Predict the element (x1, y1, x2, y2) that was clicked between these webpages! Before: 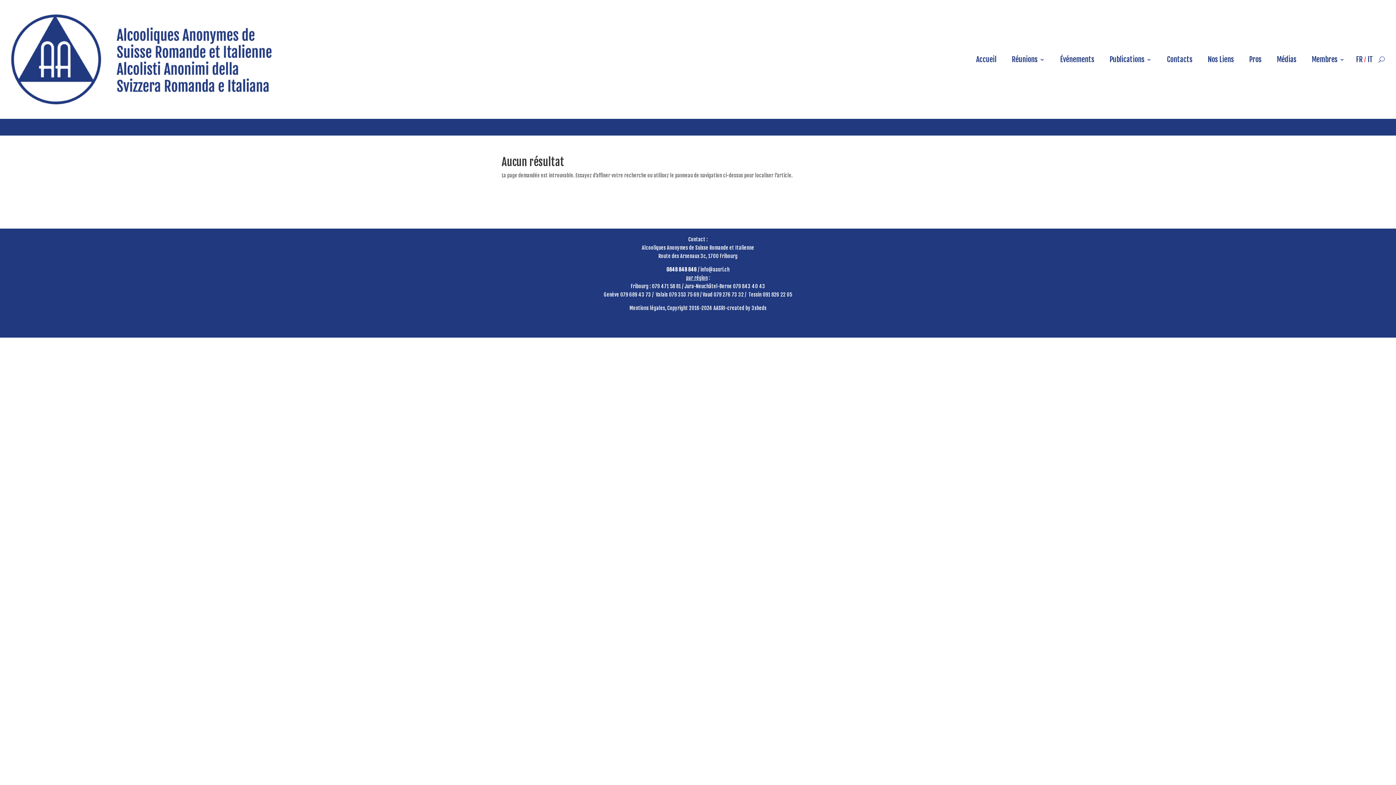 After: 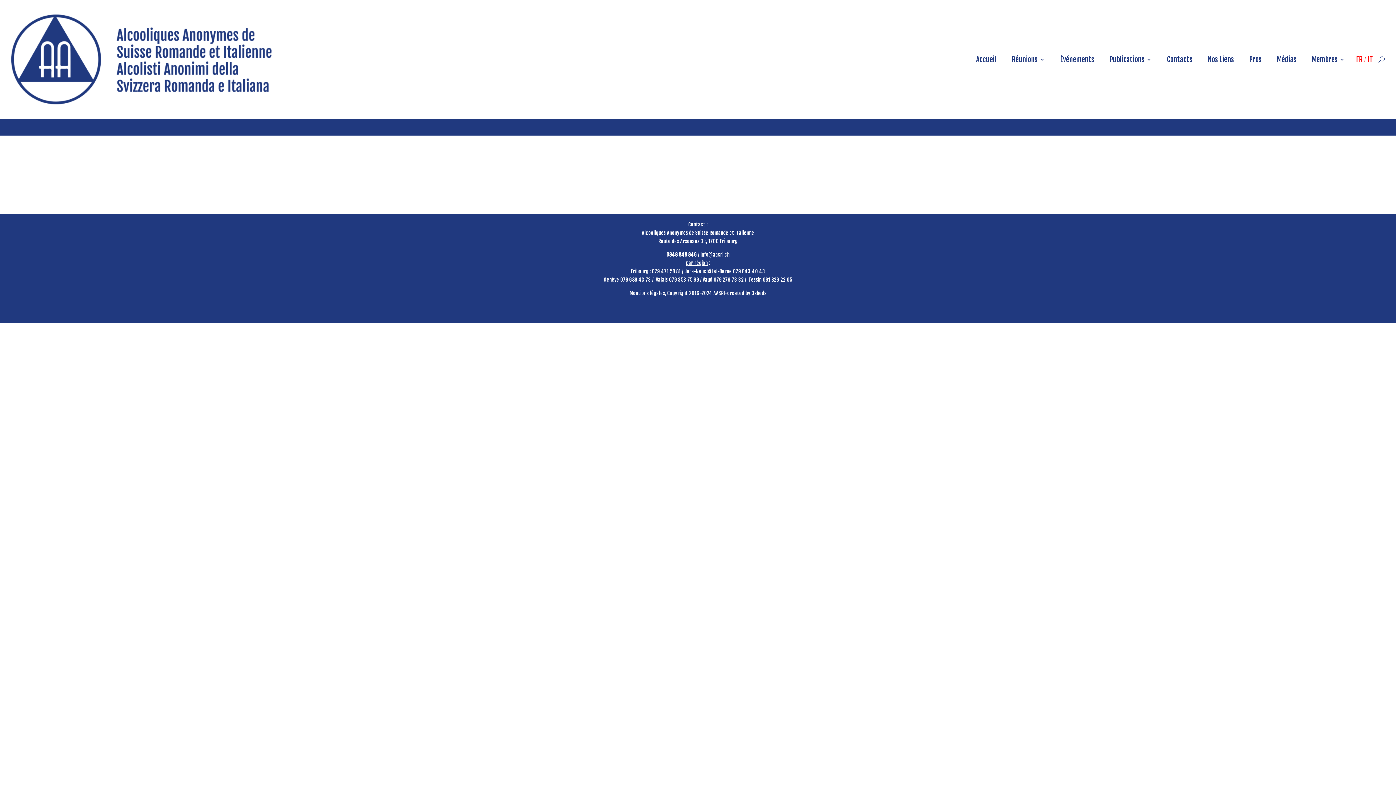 Action: bbox: (1312, 9, 1345, 109) label: Membres